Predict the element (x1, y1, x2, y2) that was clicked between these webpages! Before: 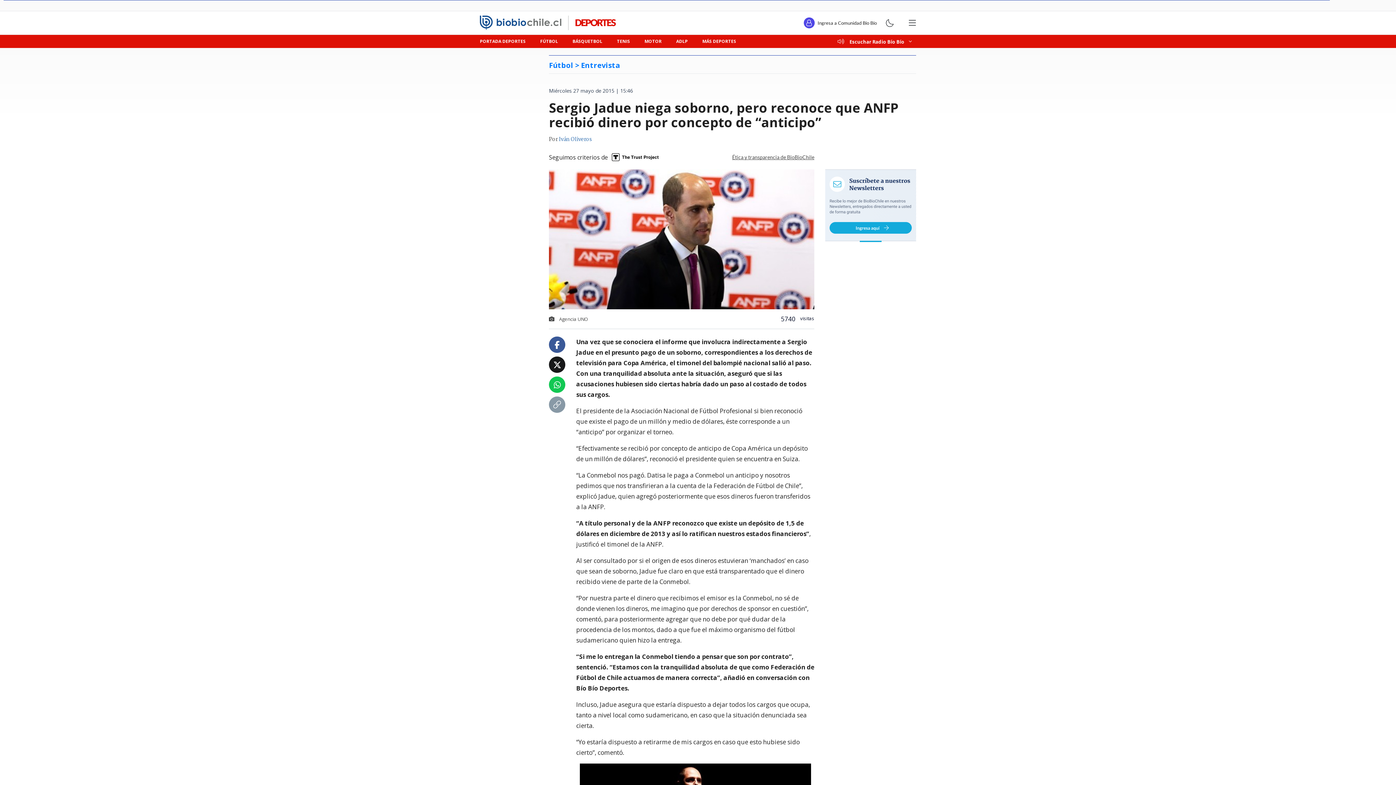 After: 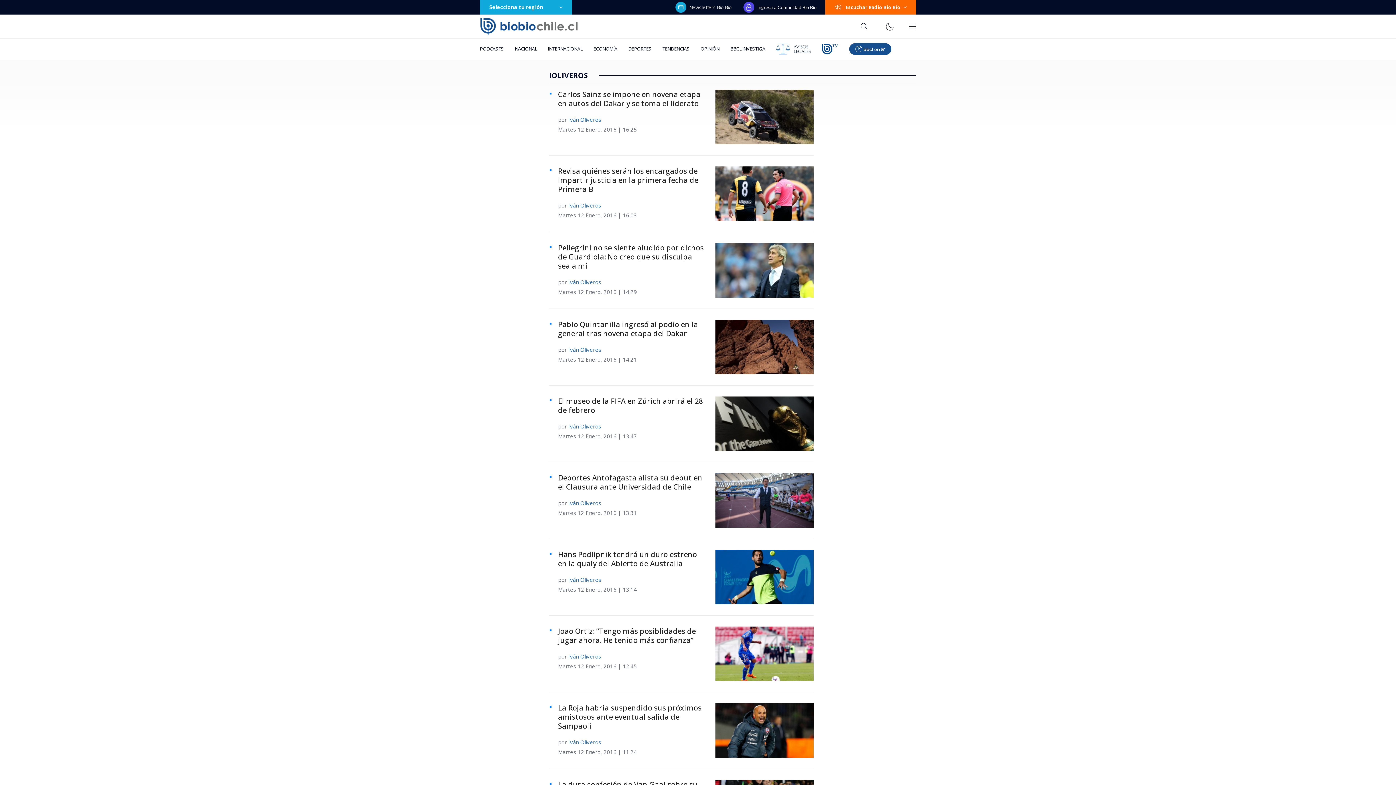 Action: bbox: (558, 135, 592, 144) label: Iván Oliveros